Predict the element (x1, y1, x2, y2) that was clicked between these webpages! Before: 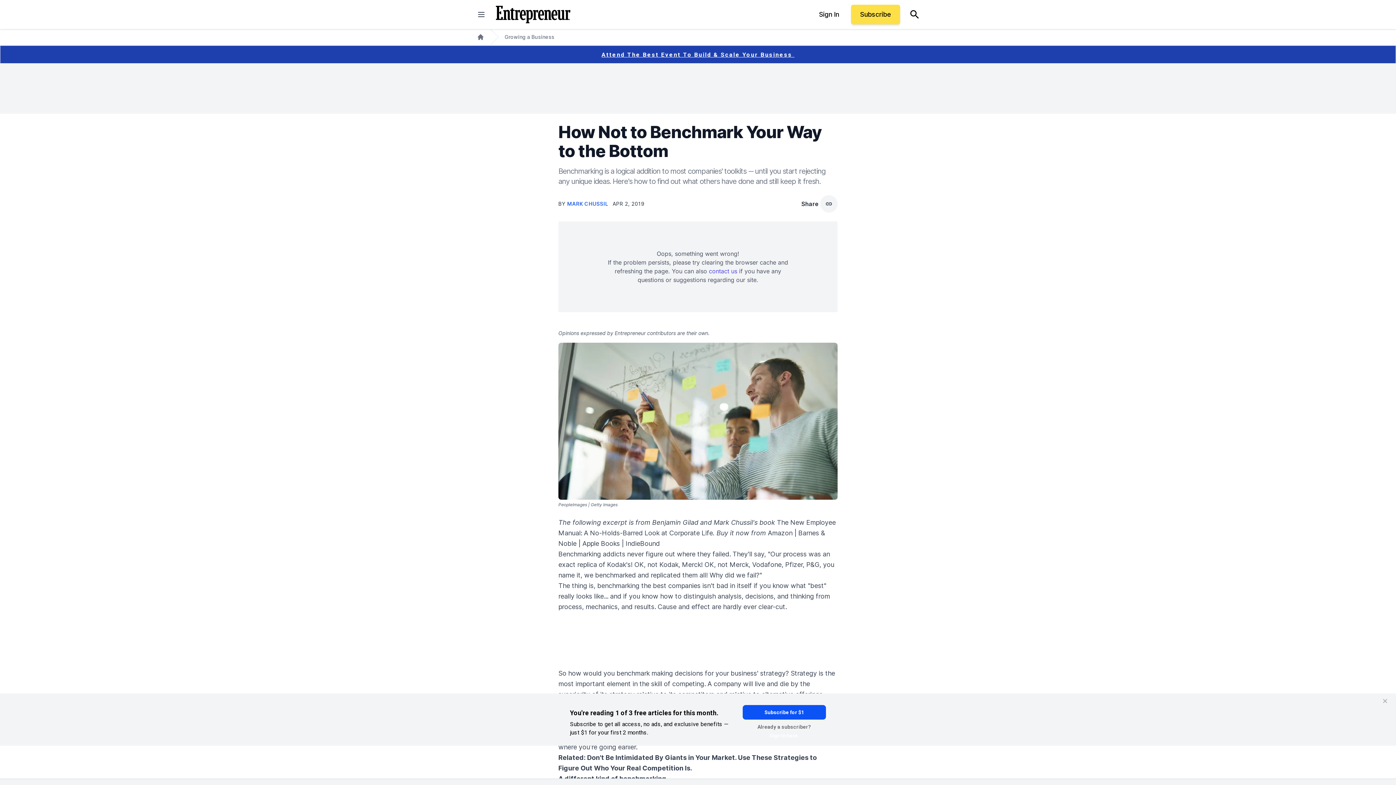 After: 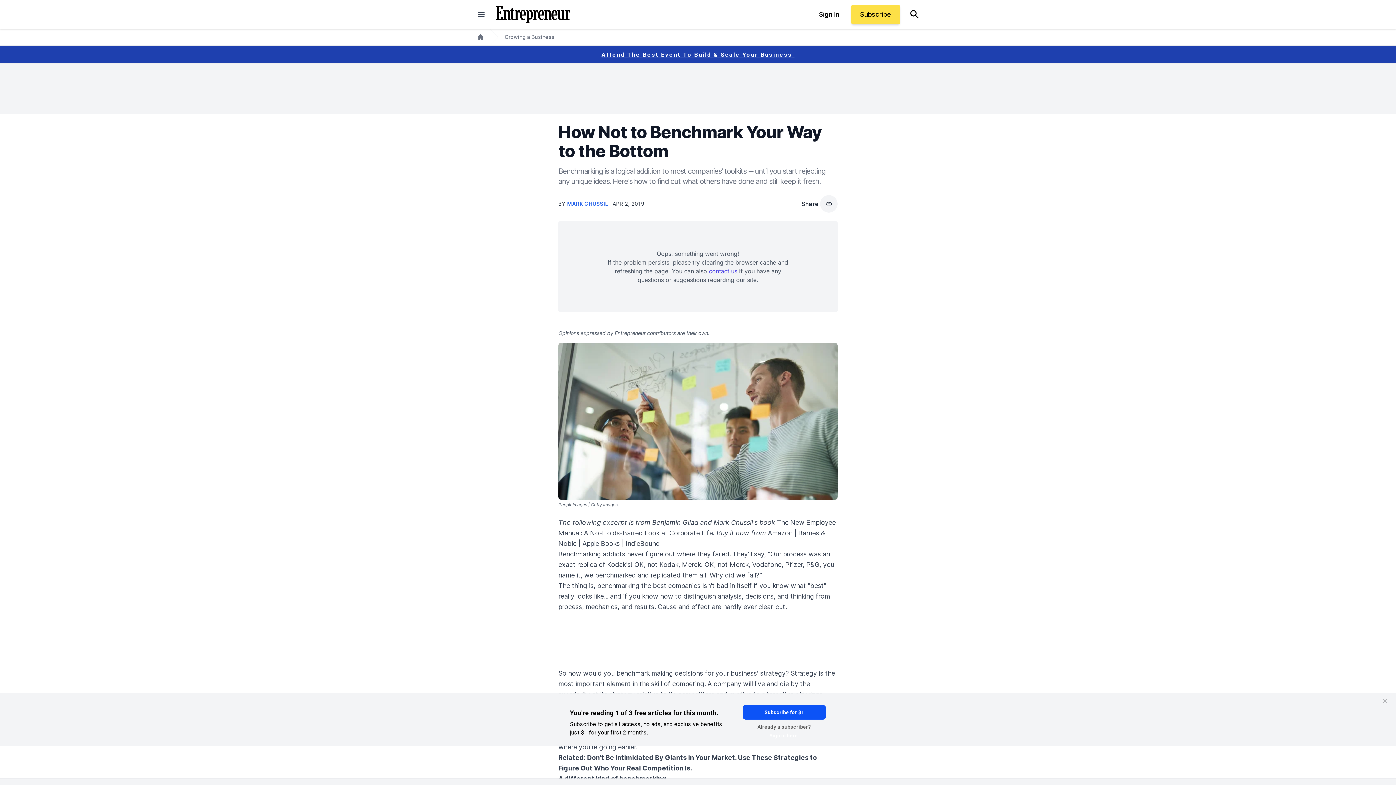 Action: label: Apple Books bbox: (582, 540, 620, 547)